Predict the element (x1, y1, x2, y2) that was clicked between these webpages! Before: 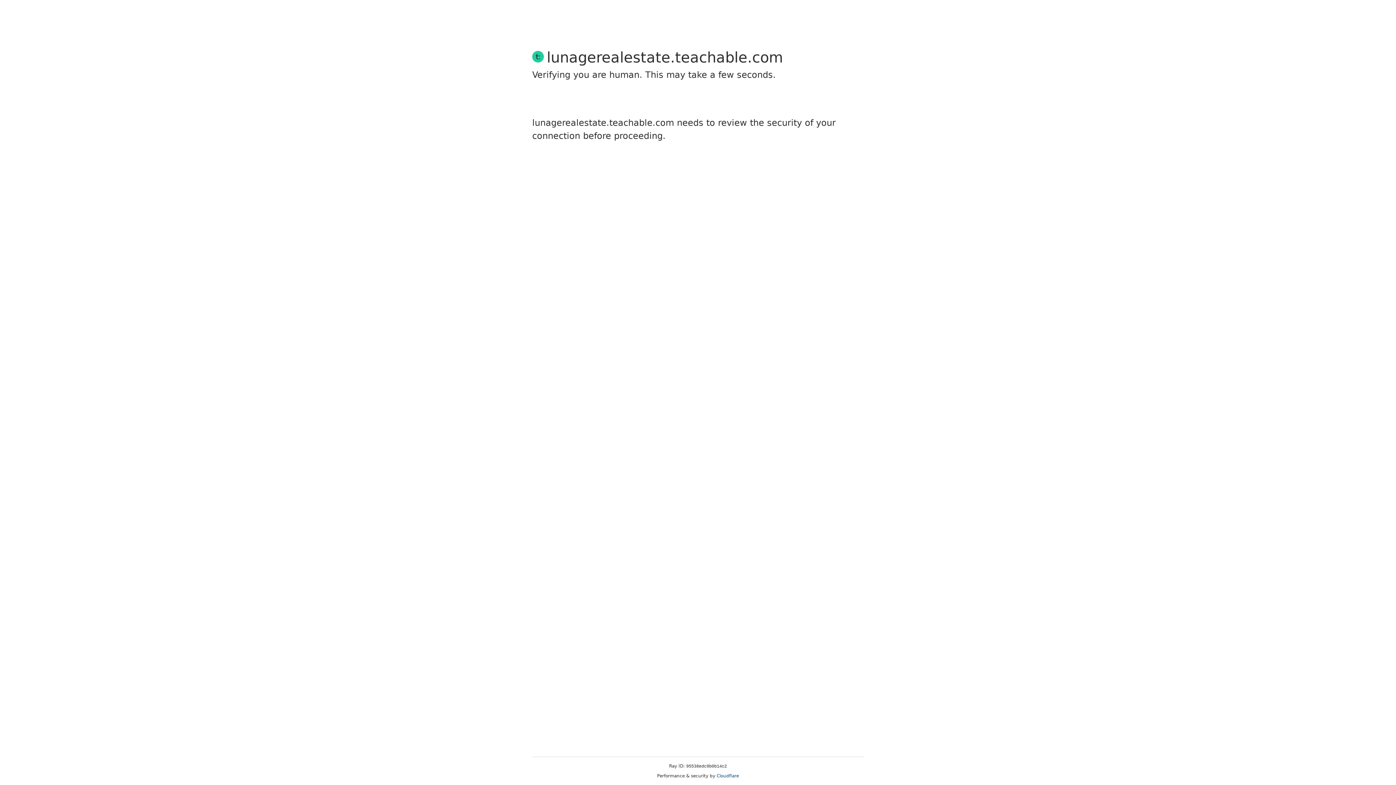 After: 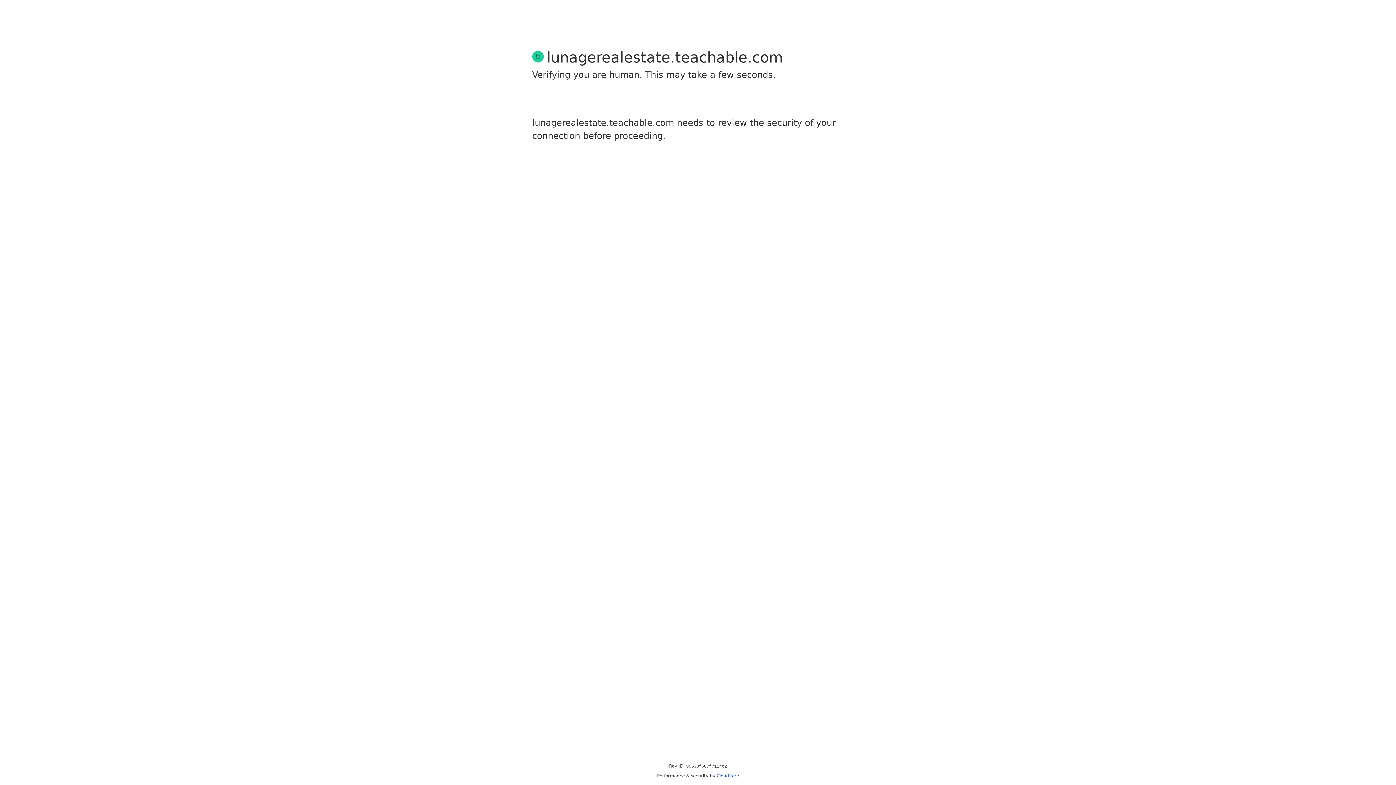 Action: bbox: (716, 773, 739, 778) label: Cloudflare